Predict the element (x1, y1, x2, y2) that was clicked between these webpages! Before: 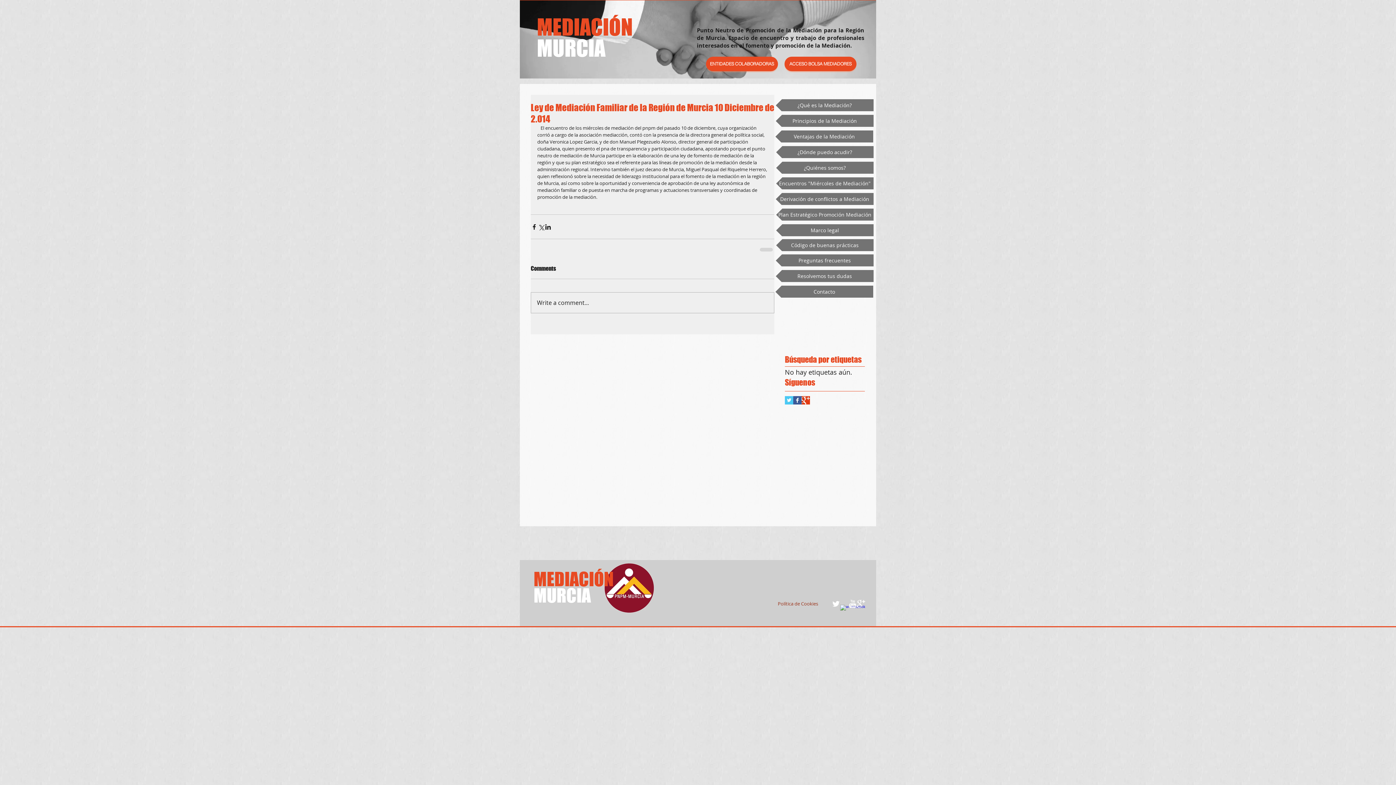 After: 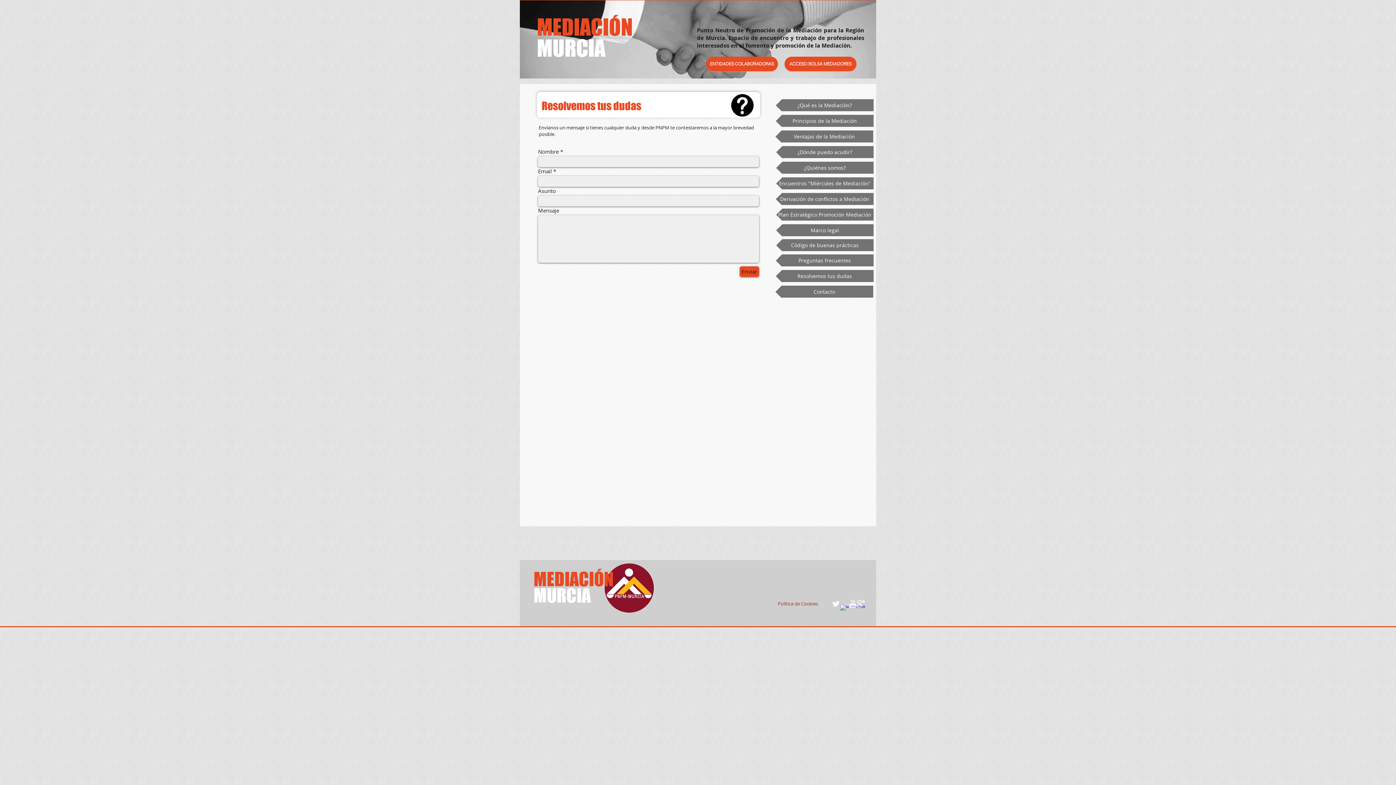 Action: bbox: (776, 270, 873, 282) label: Resolvemos tus dudas